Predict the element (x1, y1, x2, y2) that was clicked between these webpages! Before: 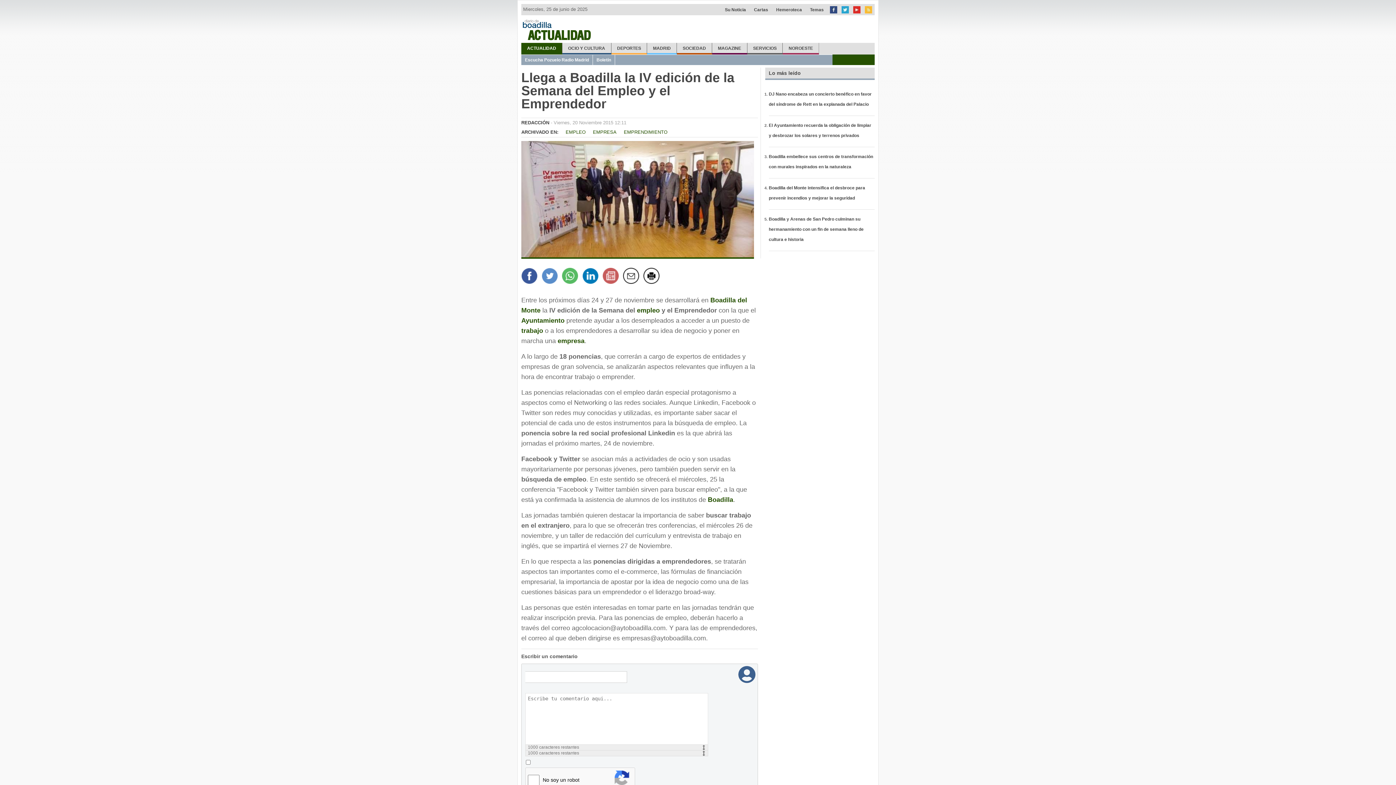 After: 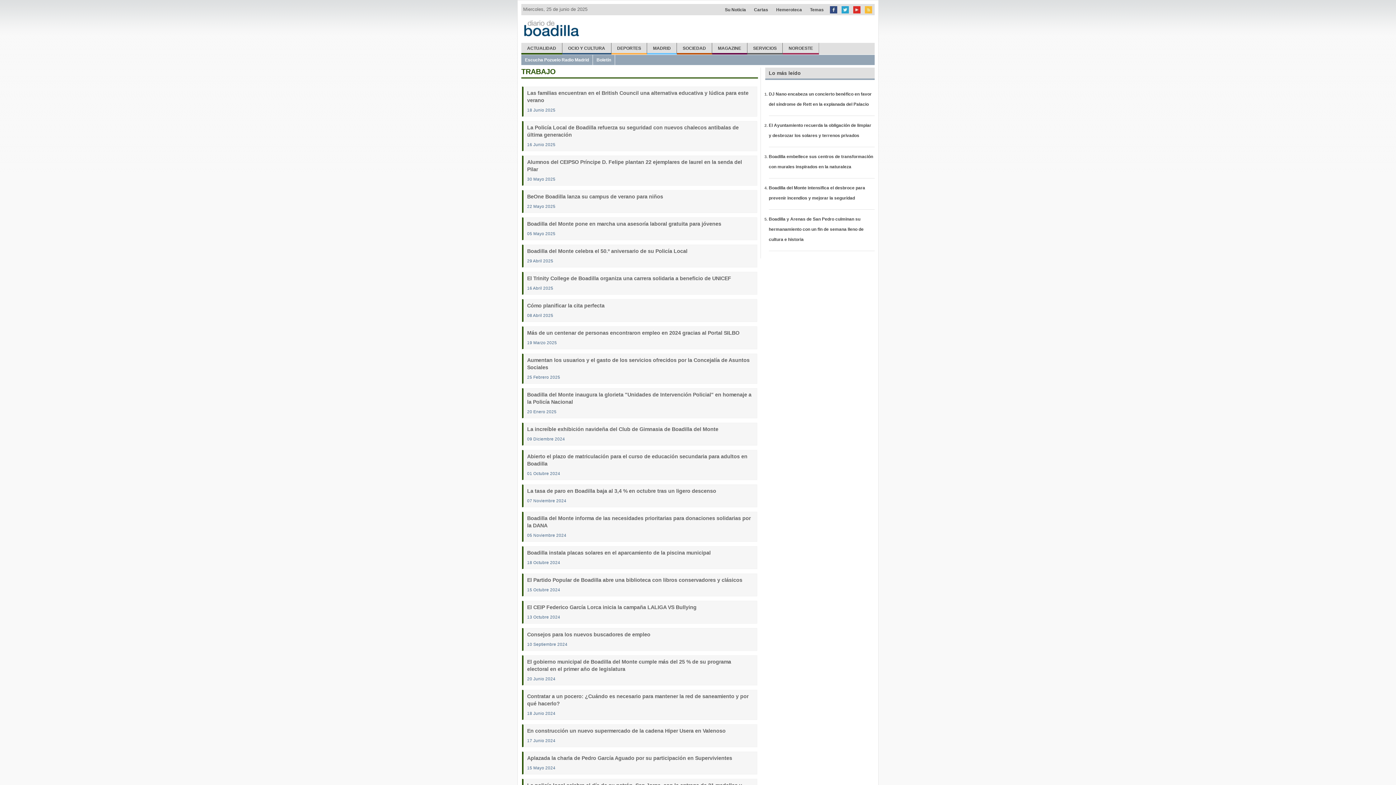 Action: label: trabajo bbox: (521, 327, 543, 334)